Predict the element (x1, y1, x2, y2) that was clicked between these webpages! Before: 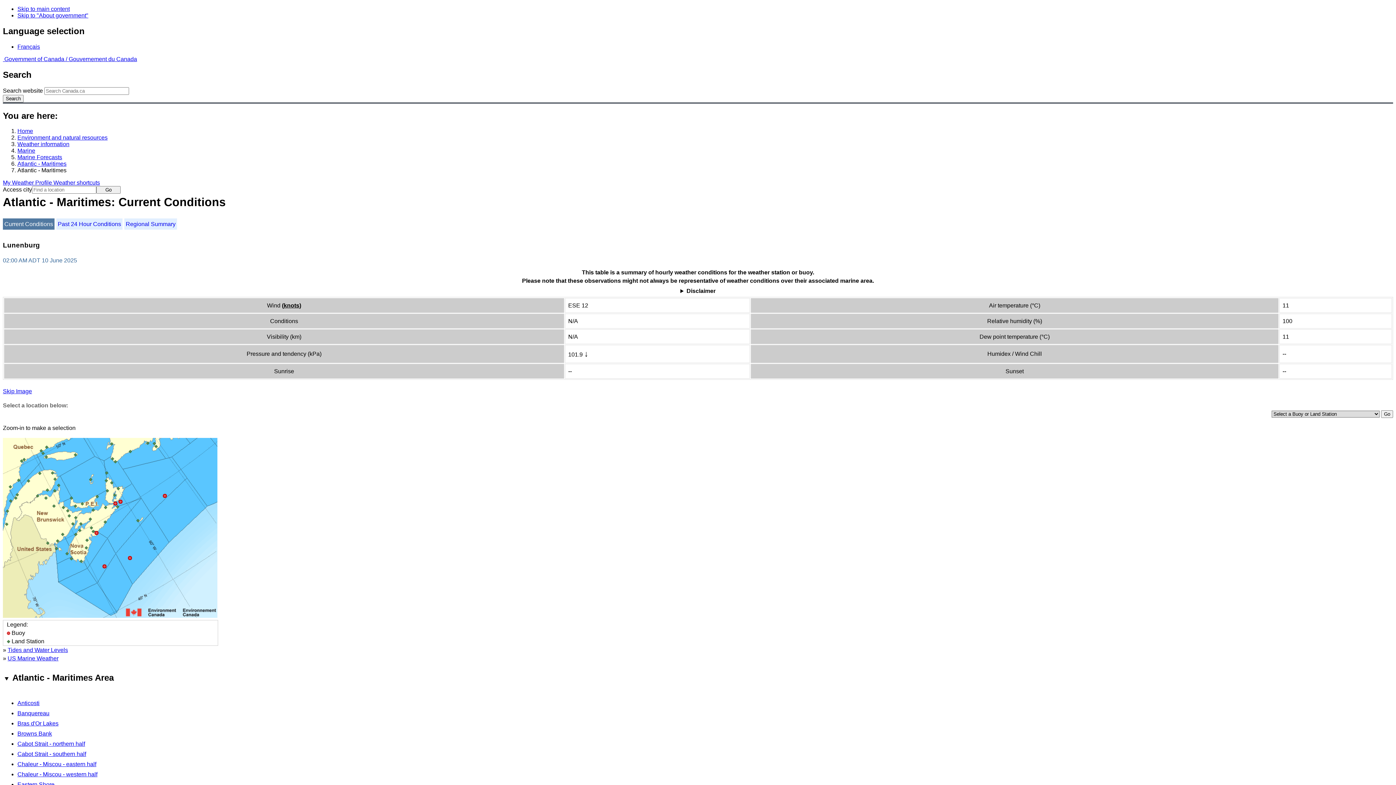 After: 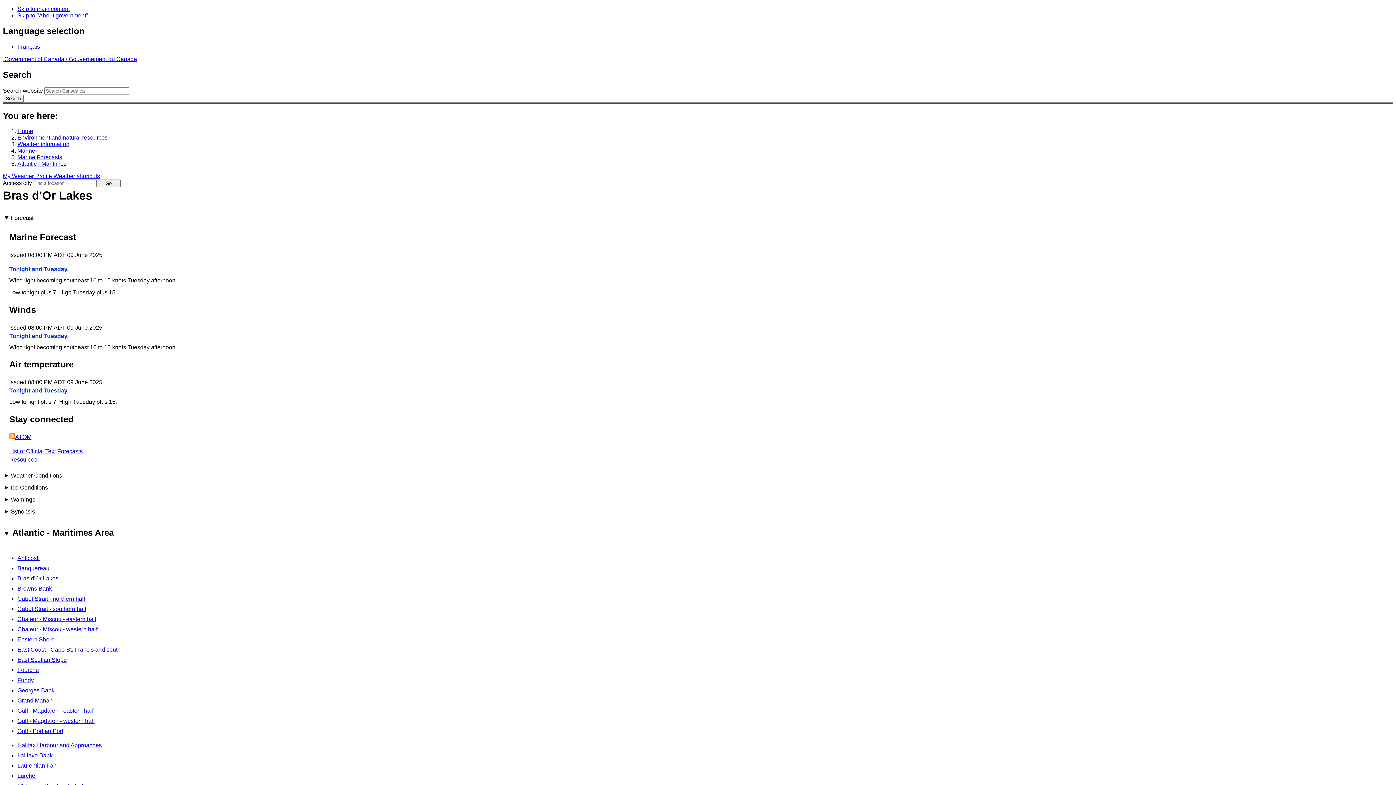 Action: bbox: (17, 720, 58, 726) label: Bras d'Or Lakes